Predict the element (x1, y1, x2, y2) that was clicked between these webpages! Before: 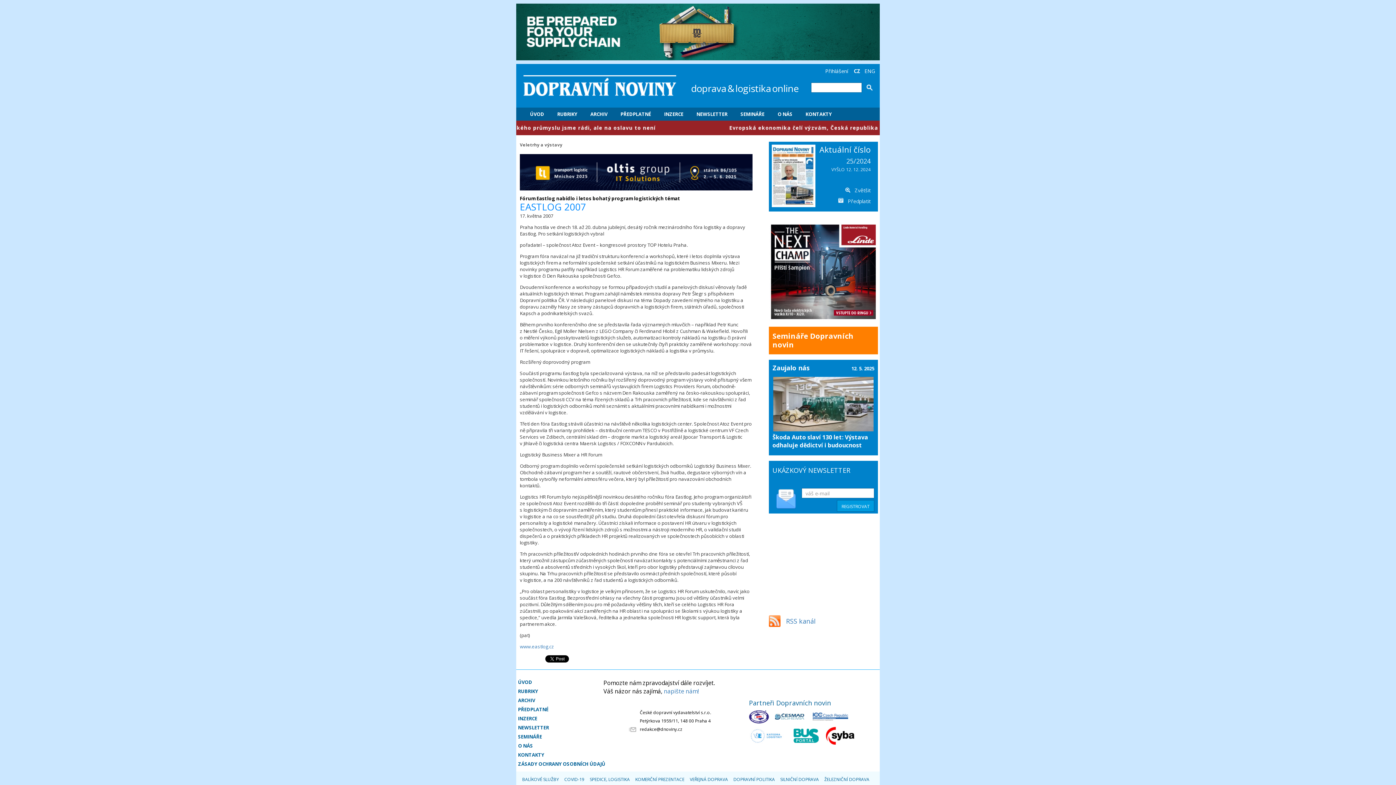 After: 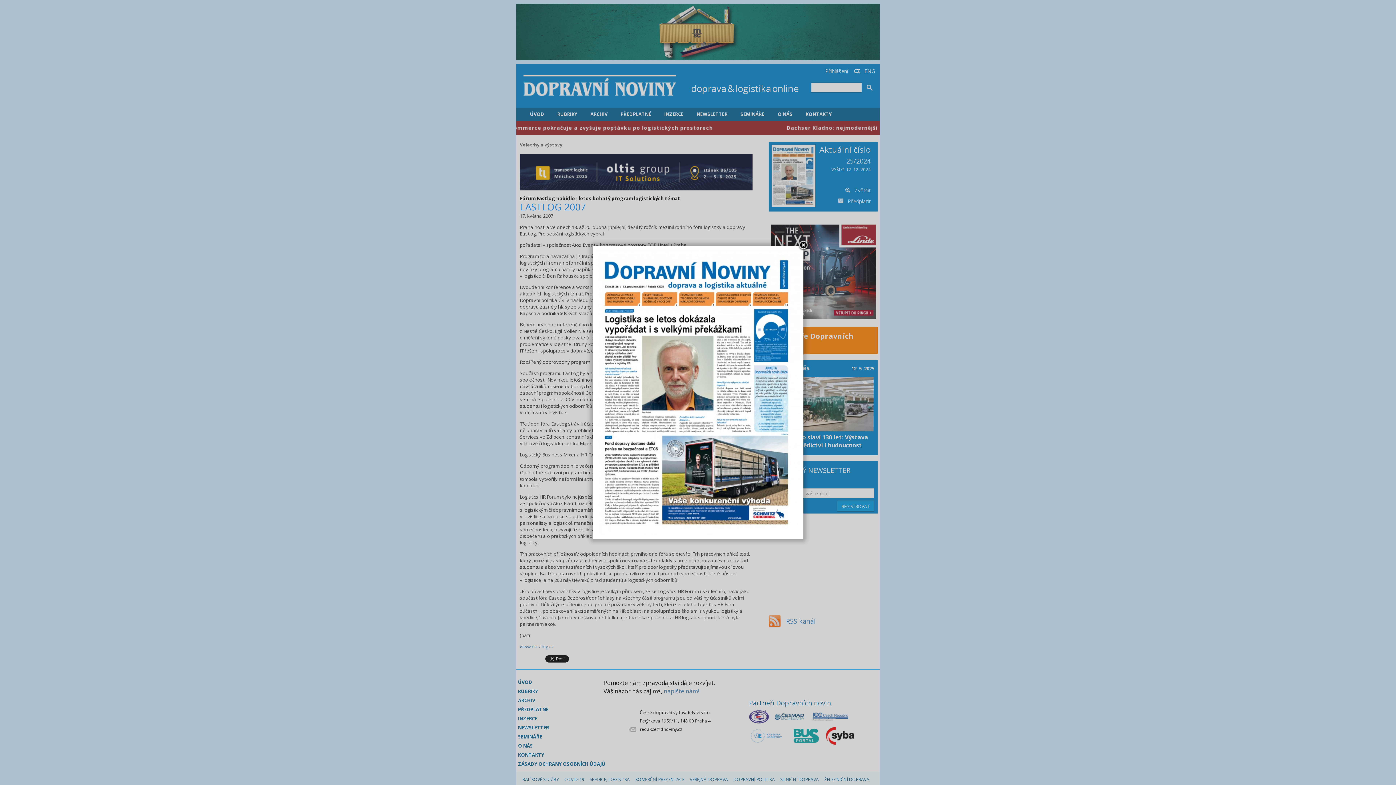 Action: label: Zvětšit bbox: (845, 186, 870, 194)